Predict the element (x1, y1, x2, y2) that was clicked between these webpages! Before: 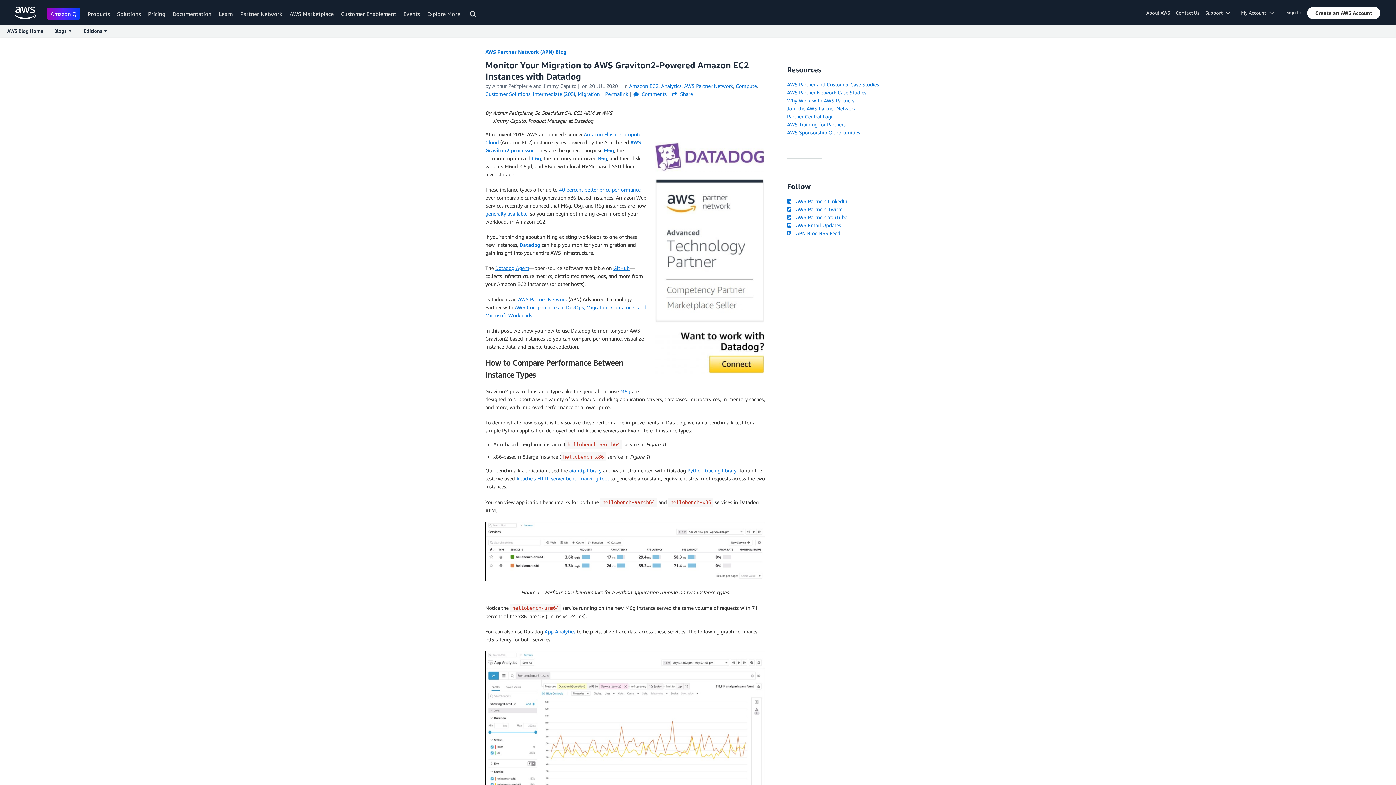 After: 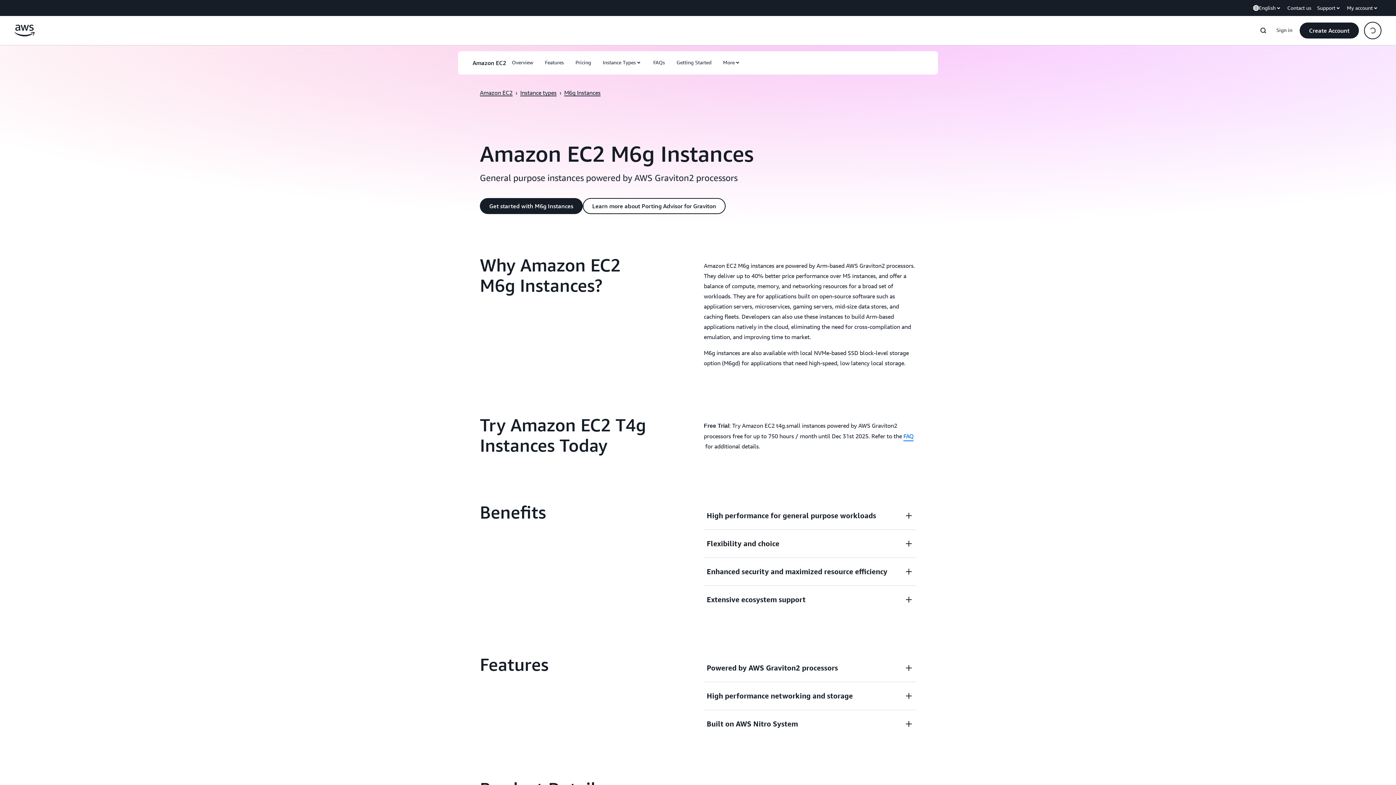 Action: bbox: (620, 388, 630, 394) label: M6g